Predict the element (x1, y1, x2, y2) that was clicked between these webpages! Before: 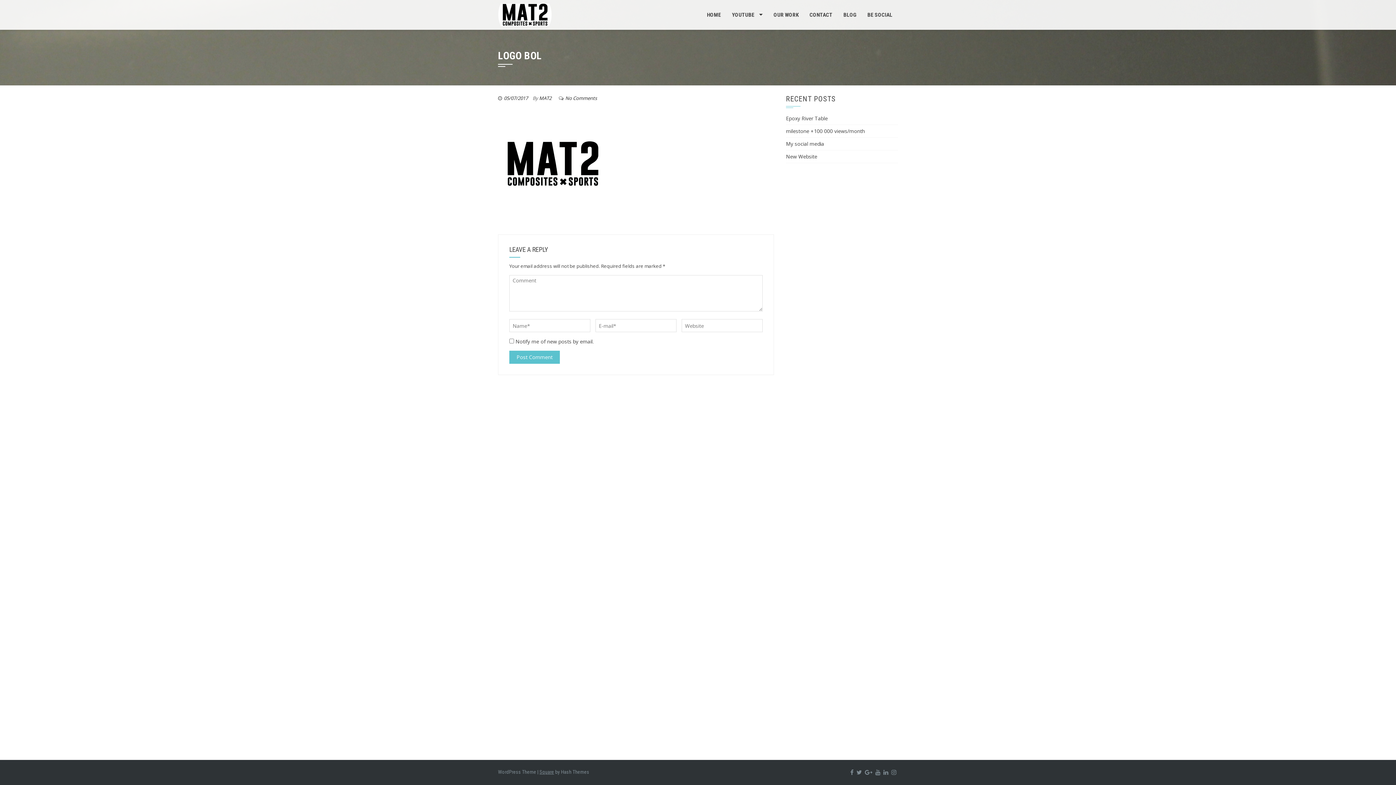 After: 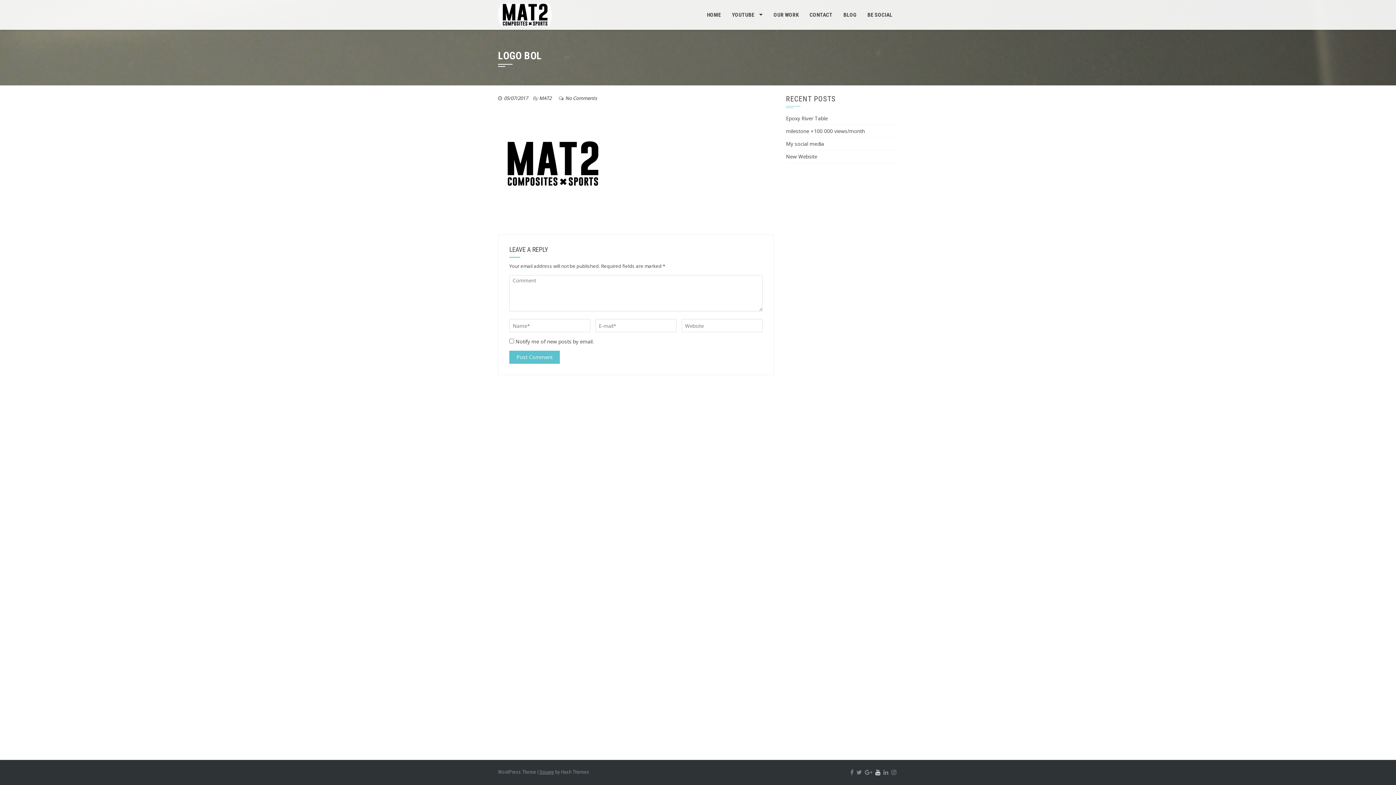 Action: bbox: (874, 769, 882, 776)